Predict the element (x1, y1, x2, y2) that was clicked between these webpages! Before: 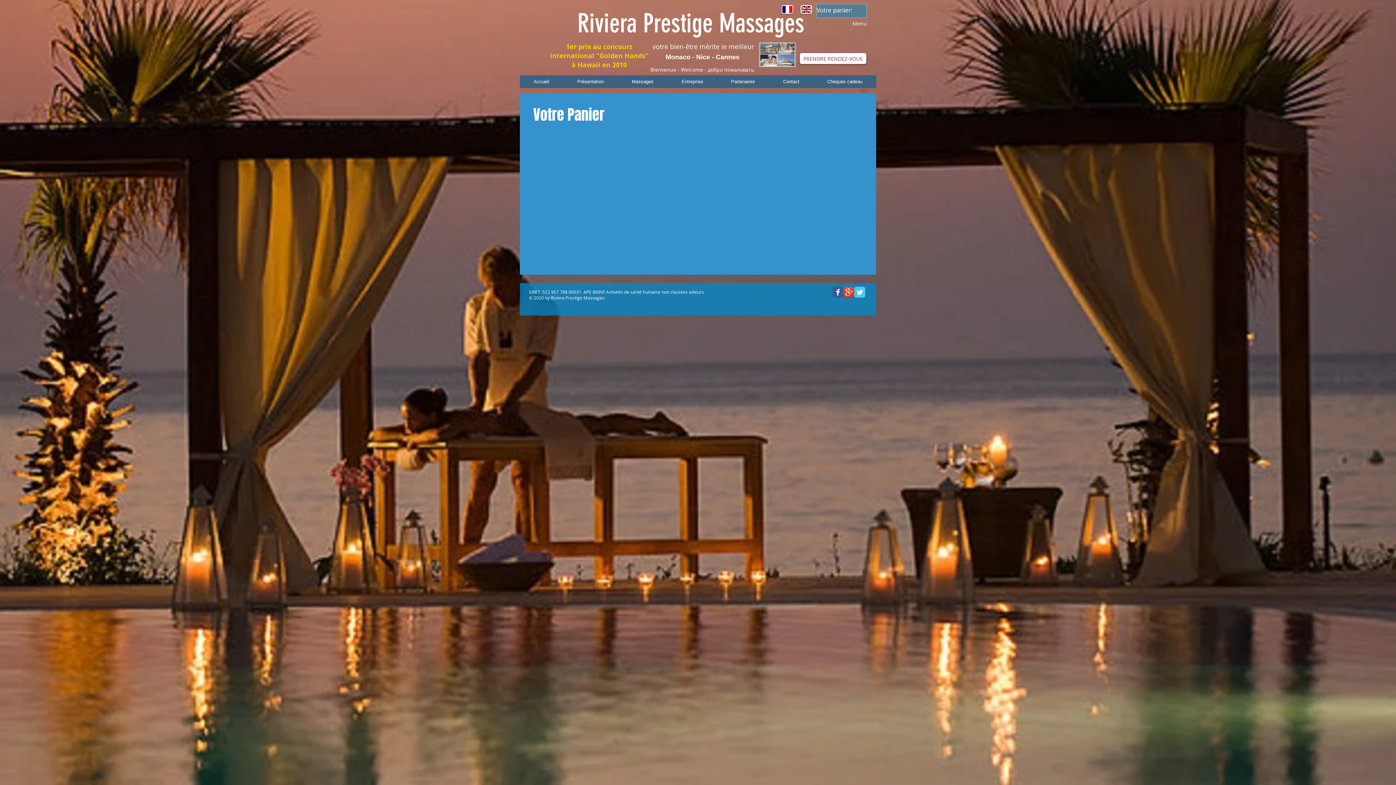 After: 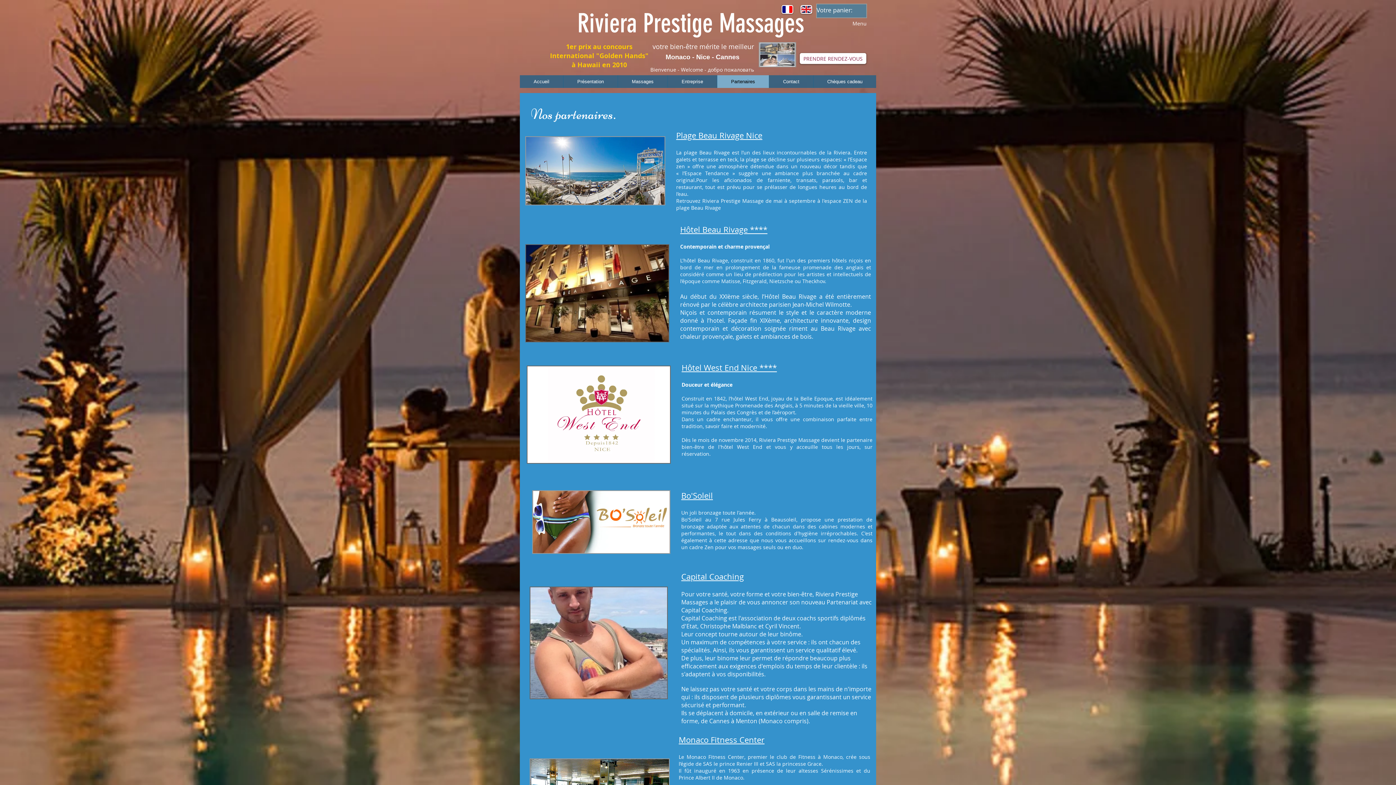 Action: label: Partenaires bbox: (717, 75, 769, 88)